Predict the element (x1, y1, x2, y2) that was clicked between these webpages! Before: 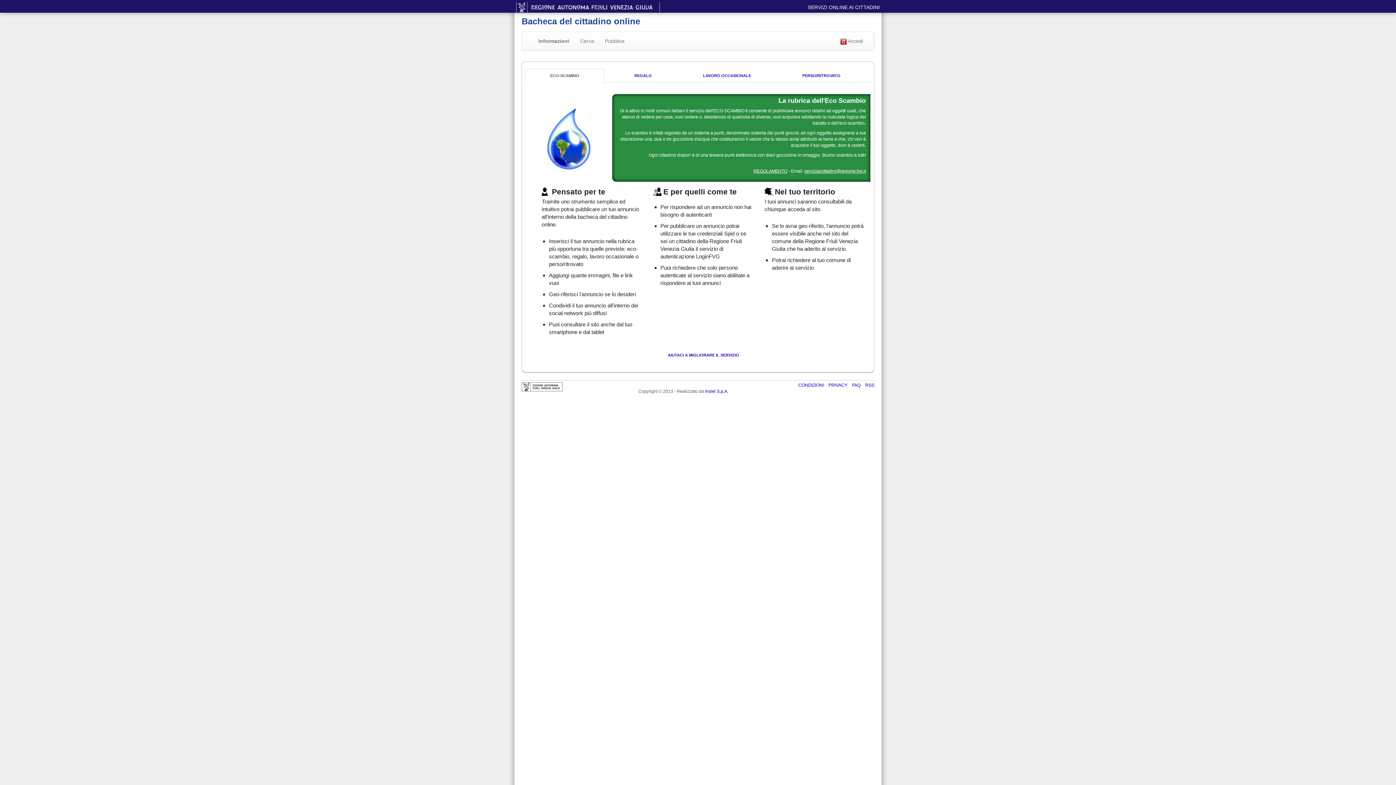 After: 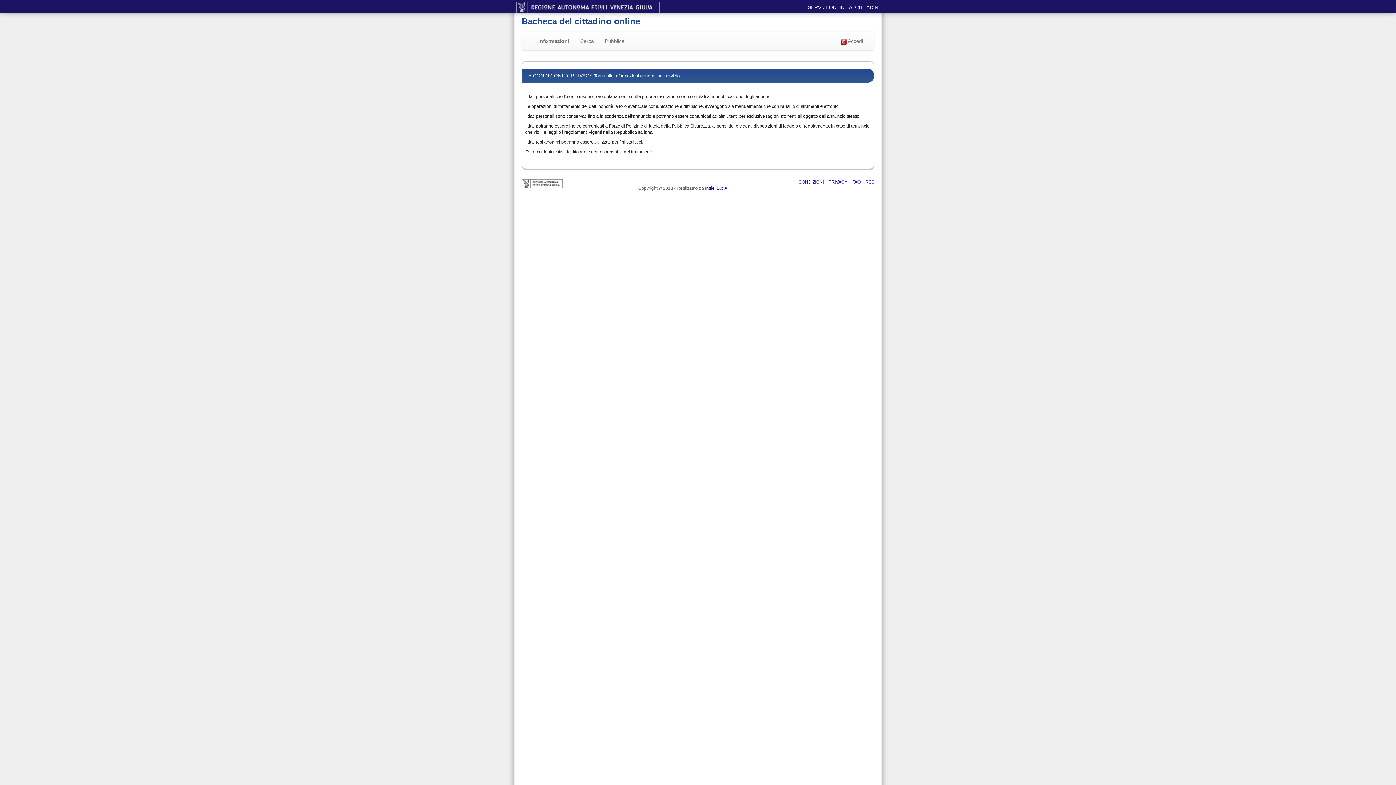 Action: label: PRIVACY  bbox: (828, 382, 848, 387)